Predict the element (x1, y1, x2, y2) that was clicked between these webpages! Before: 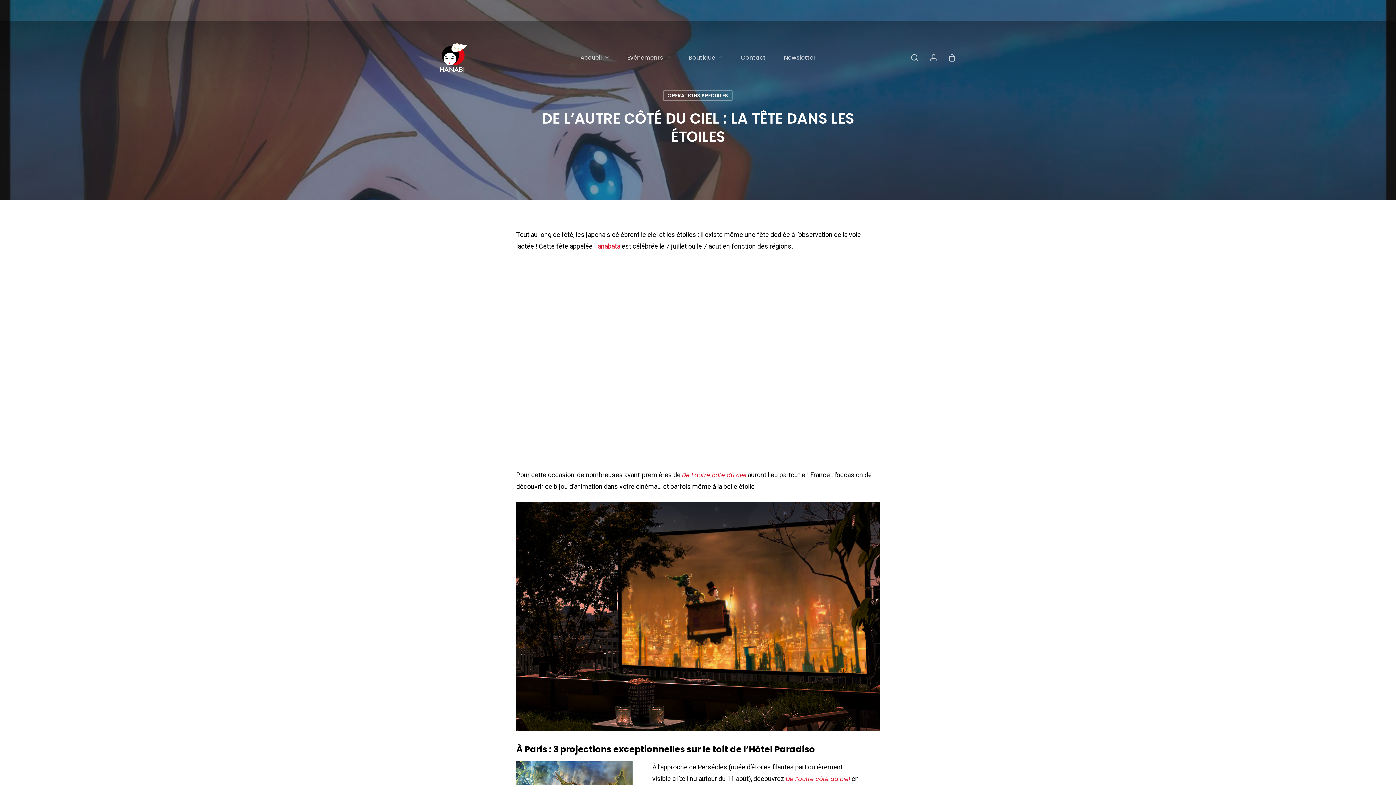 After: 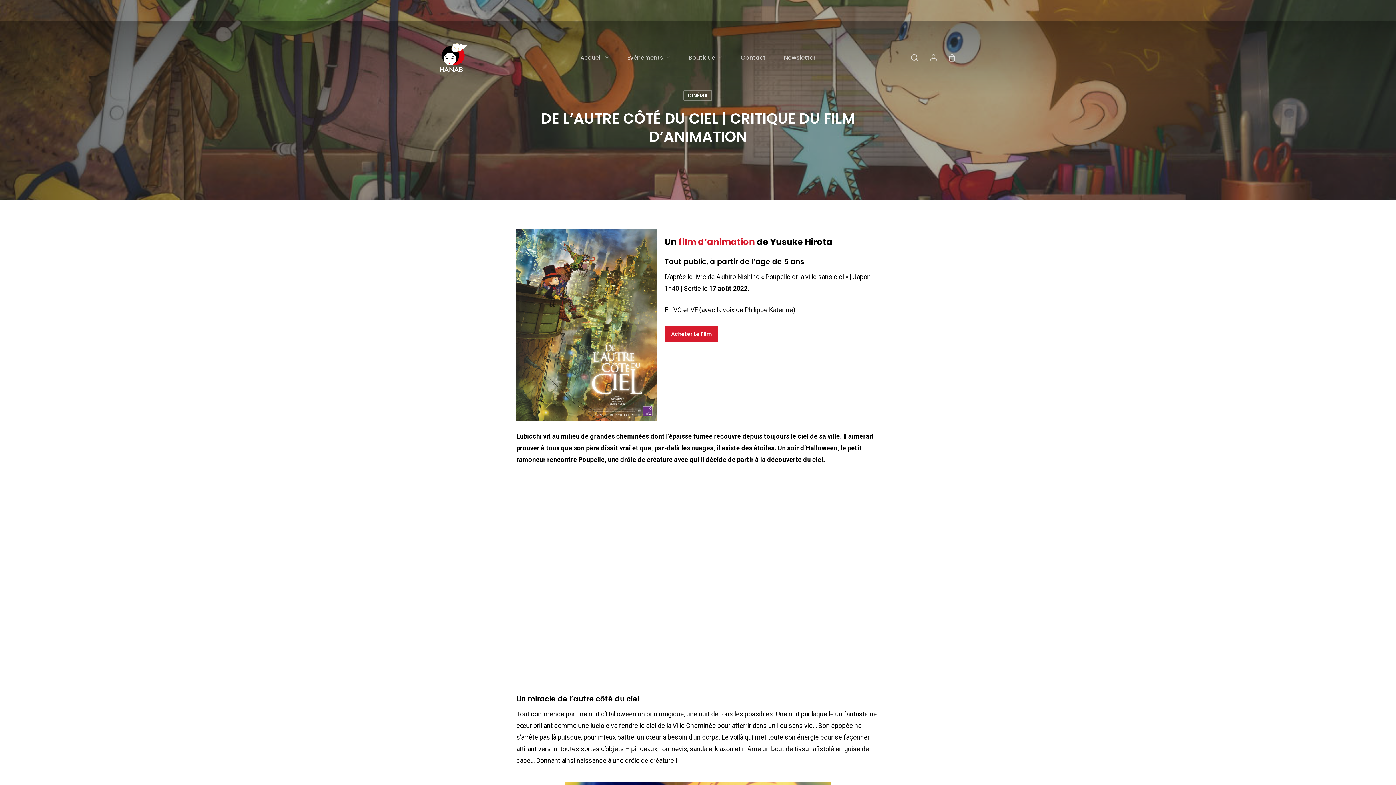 Action: bbox: (785, 775, 850, 783) label: De l’autre côté du ciel